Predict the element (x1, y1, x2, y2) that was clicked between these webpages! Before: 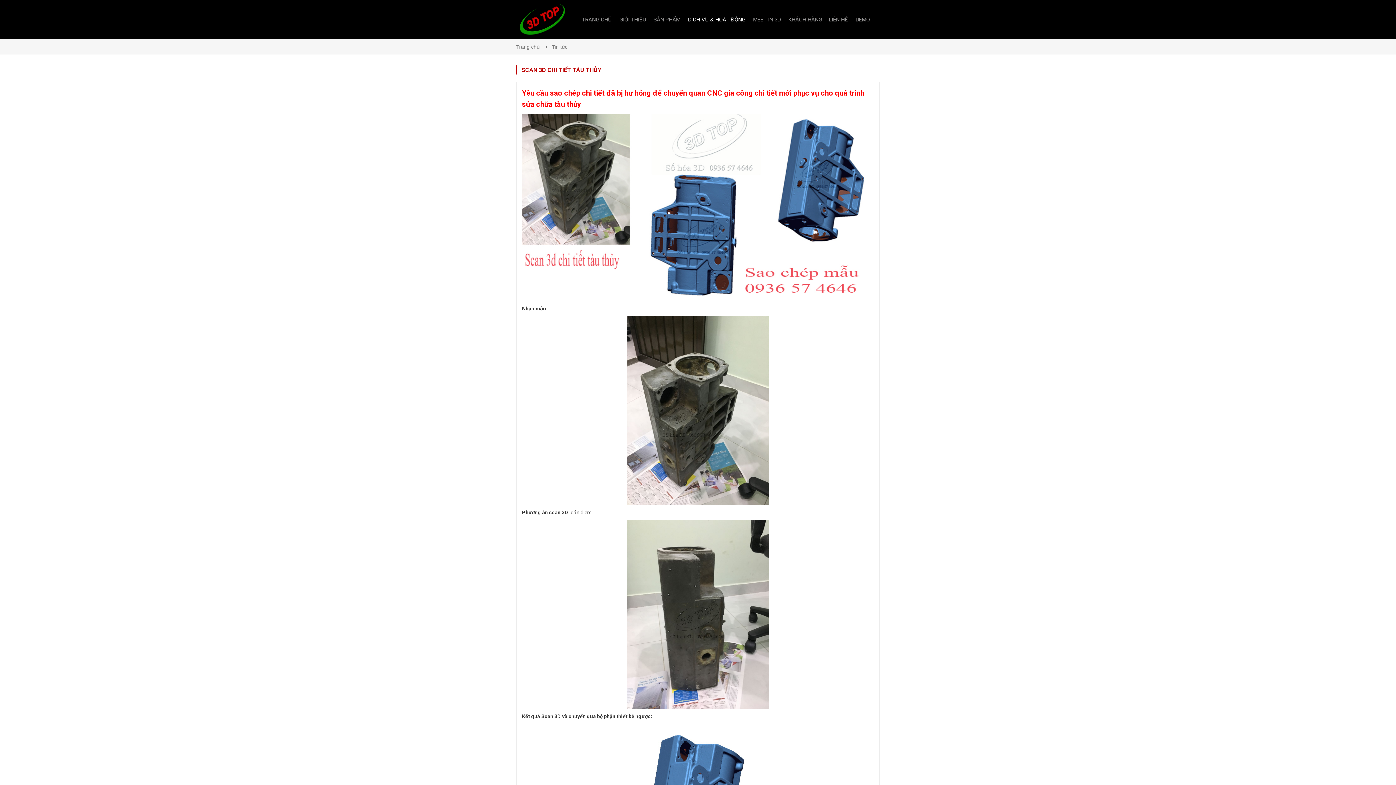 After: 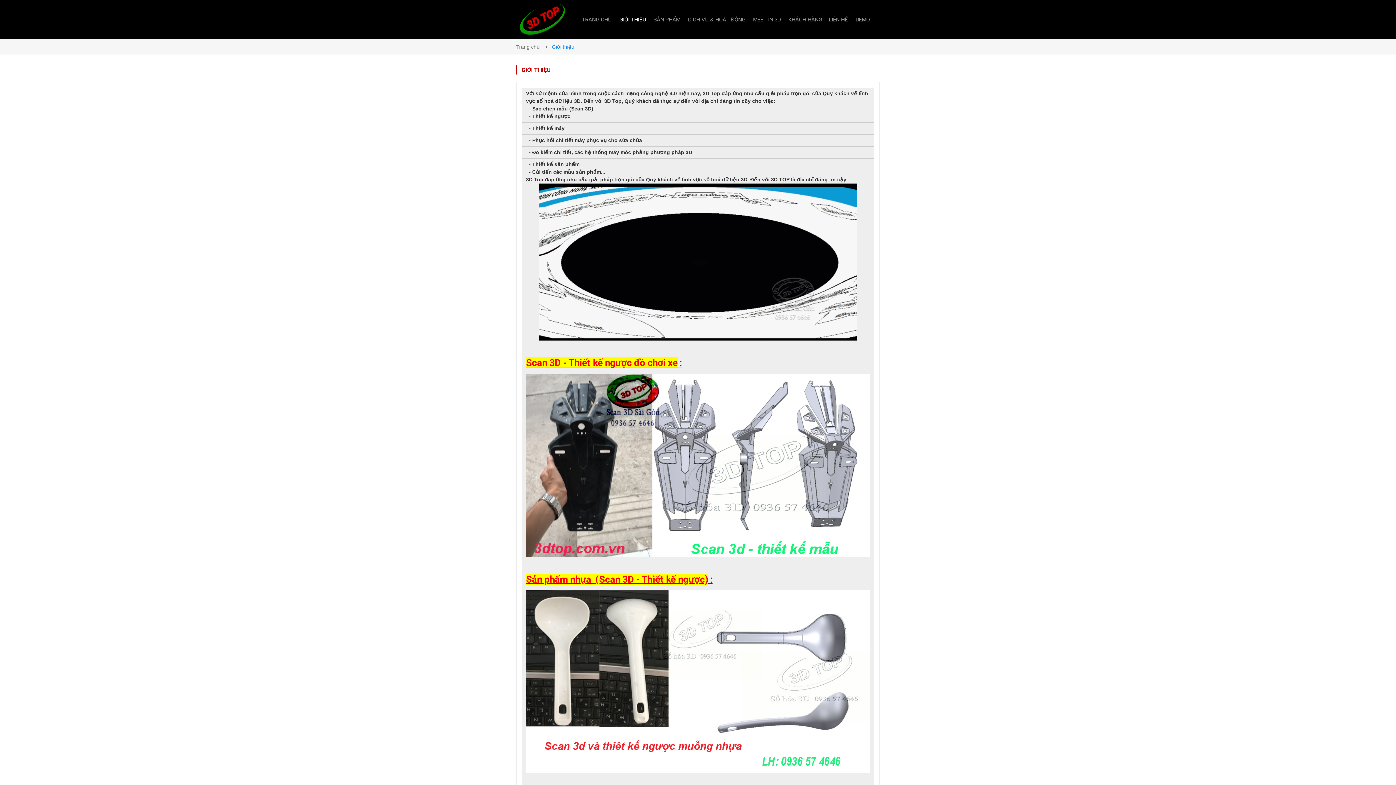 Action: bbox: (616, 10, 649, 28) label: GIỚI THIỆU